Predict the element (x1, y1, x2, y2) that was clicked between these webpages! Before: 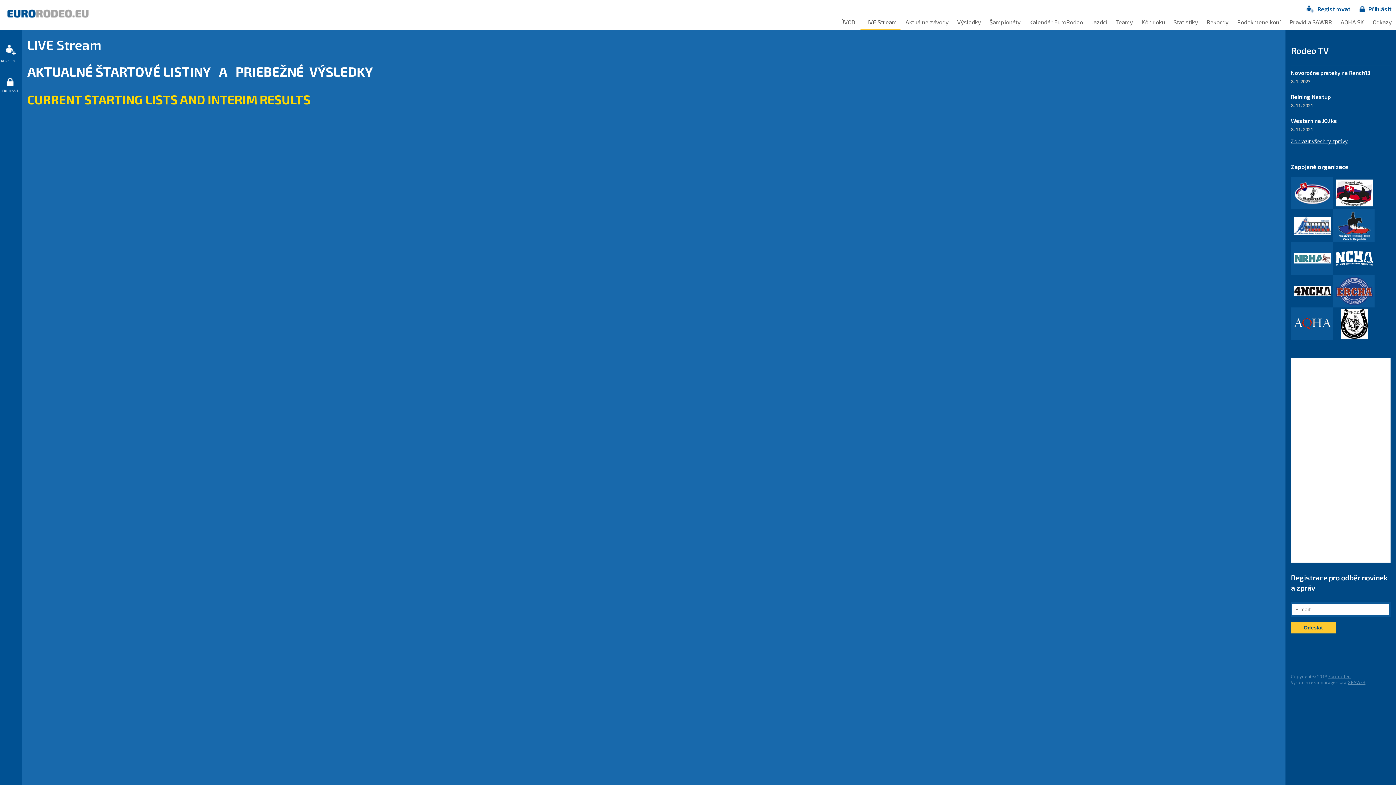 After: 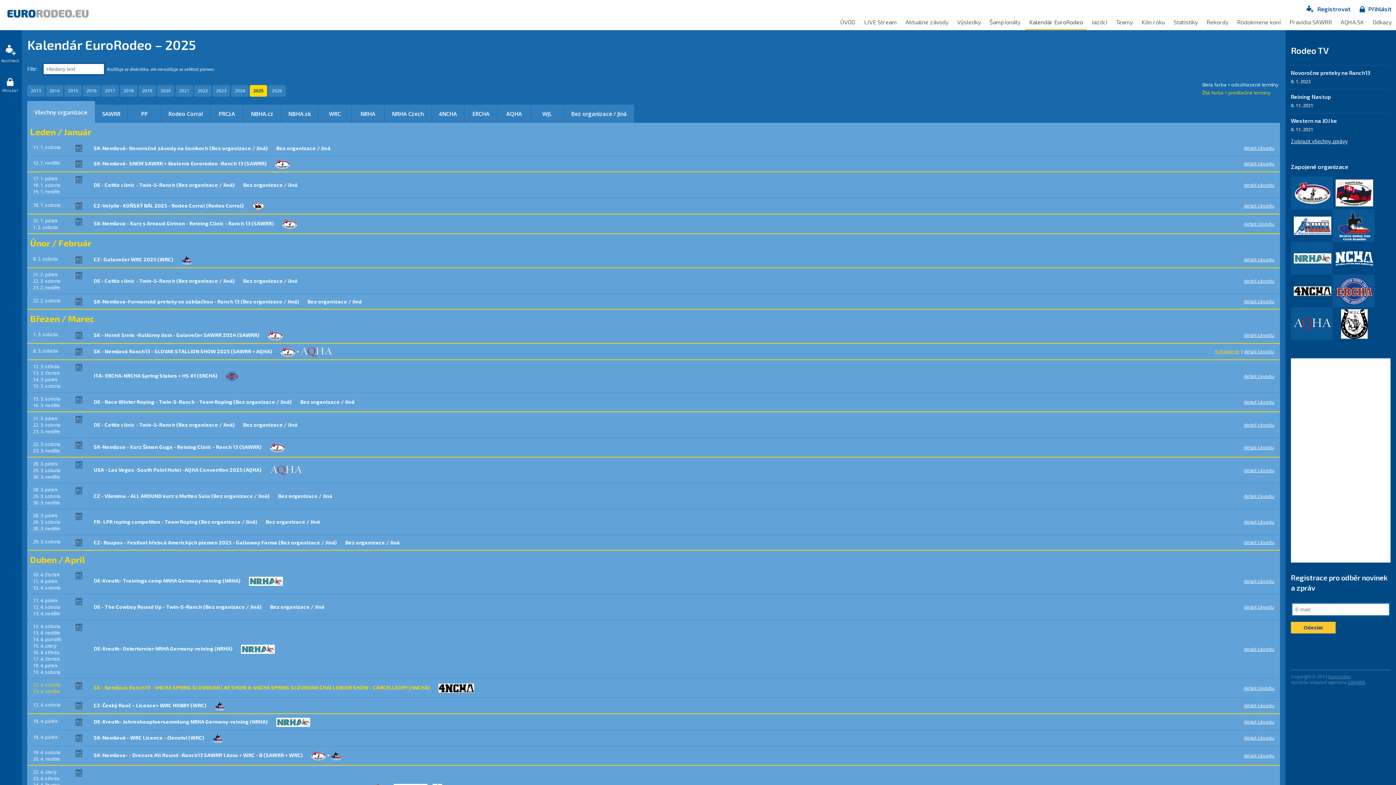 Action: bbox: (1025, 14, 1086, 30) label: Kalendár EuroRodeo